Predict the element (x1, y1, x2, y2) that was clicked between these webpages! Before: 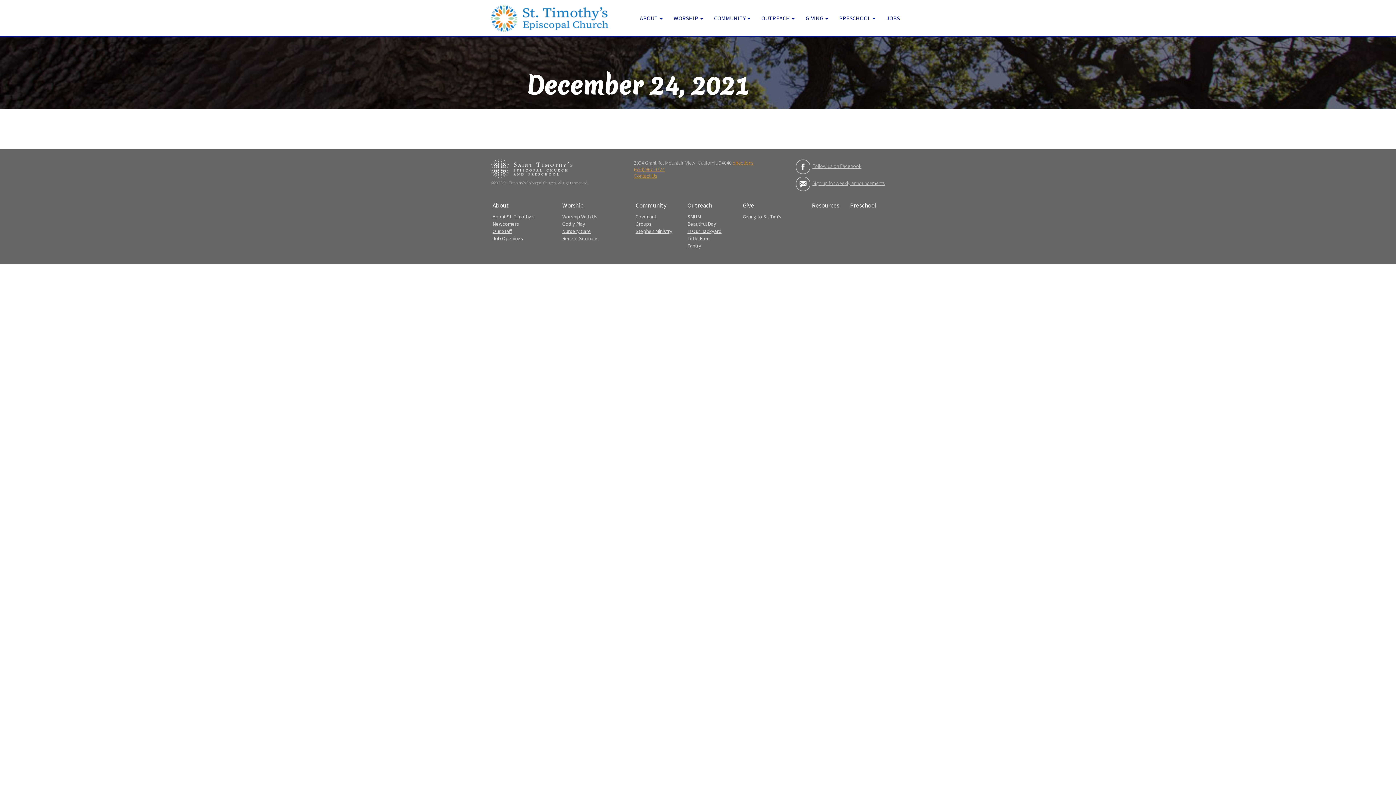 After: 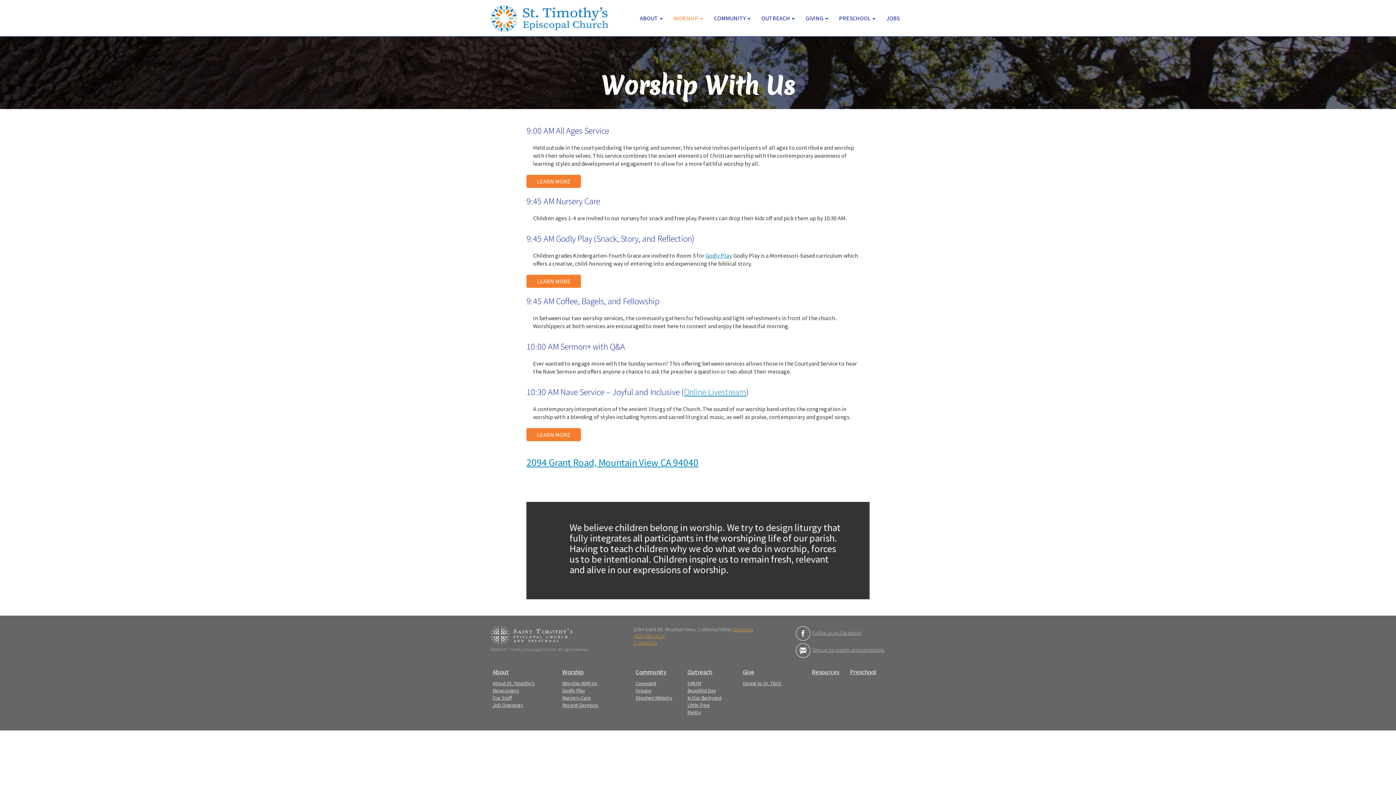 Action: label: WORSHIP  bbox: (668, 9, 708, 27)